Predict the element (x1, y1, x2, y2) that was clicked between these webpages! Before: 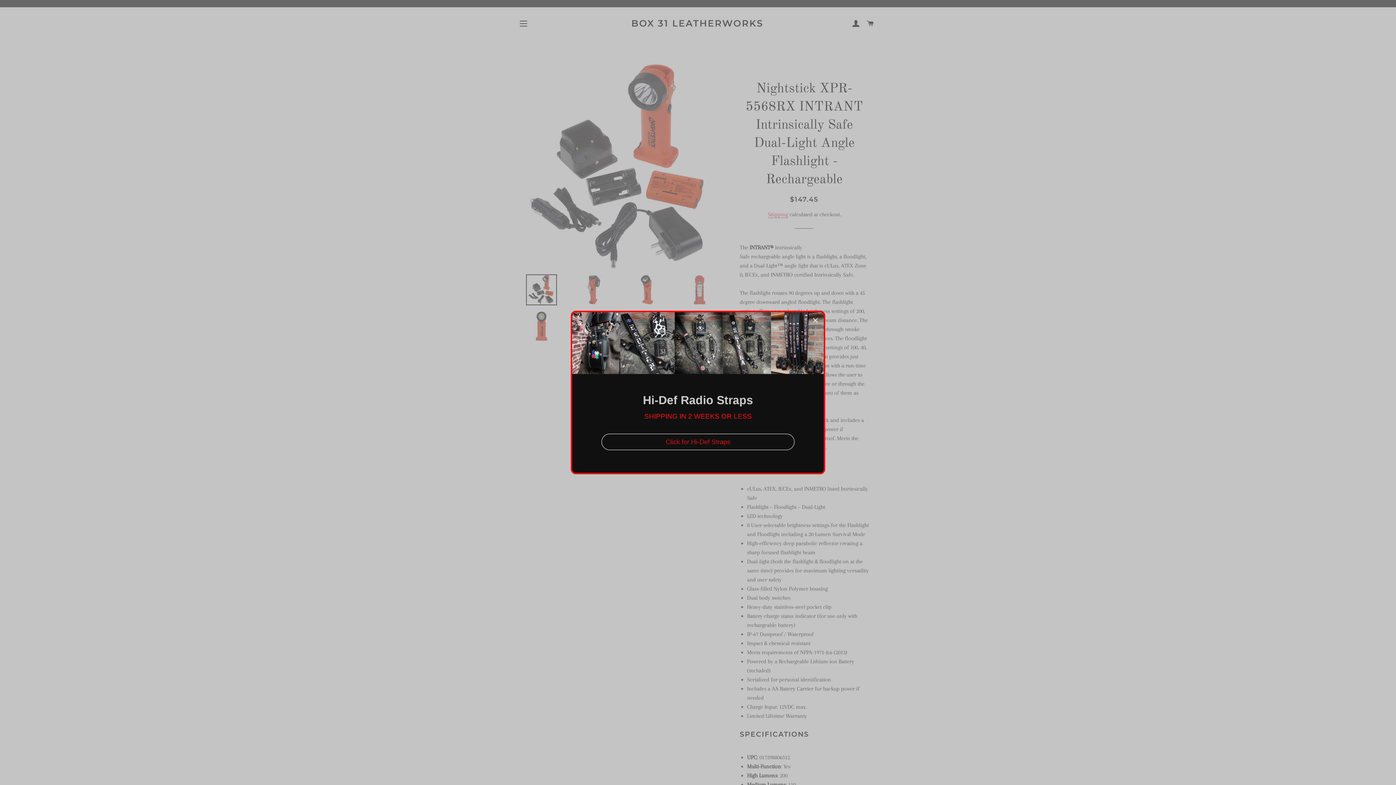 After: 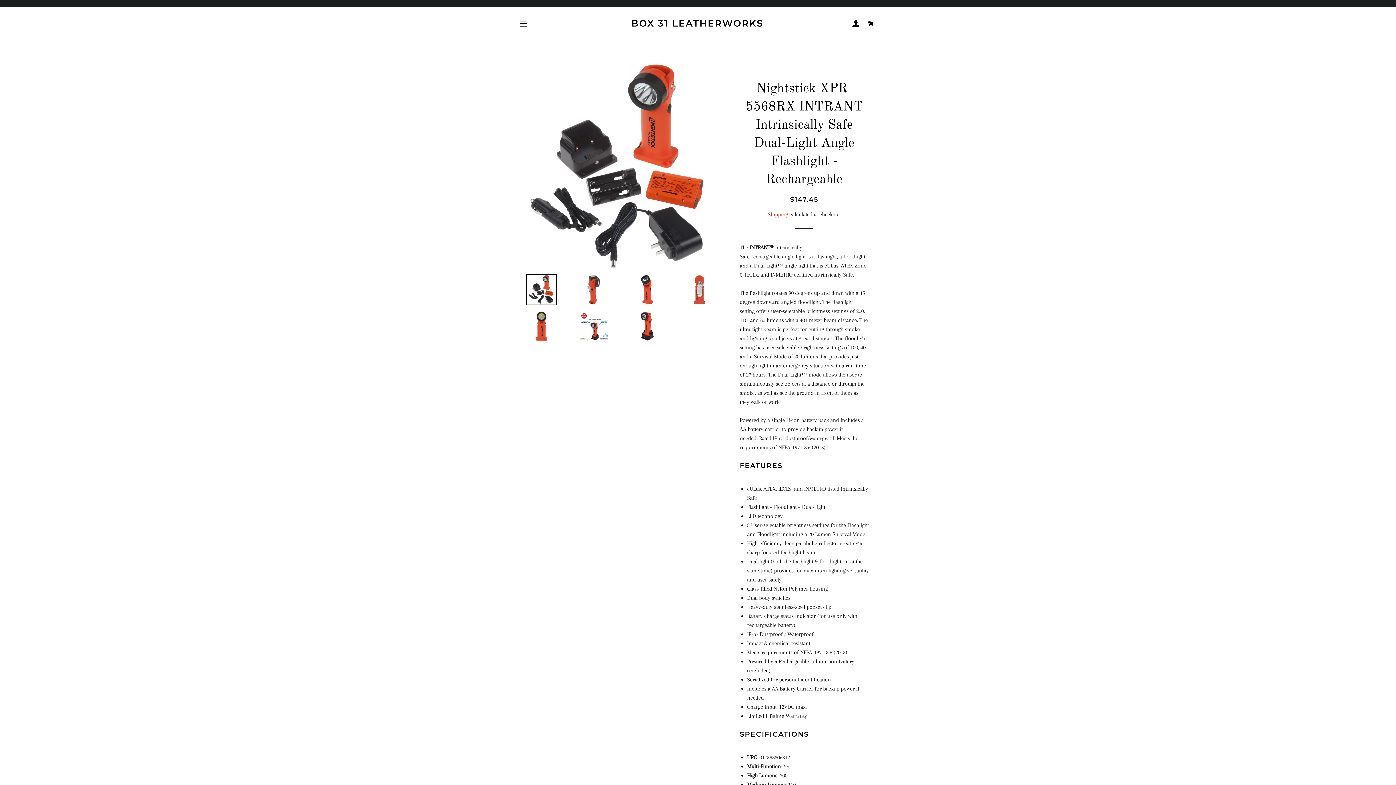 Action: bbox: (812, 316, 818, 325)